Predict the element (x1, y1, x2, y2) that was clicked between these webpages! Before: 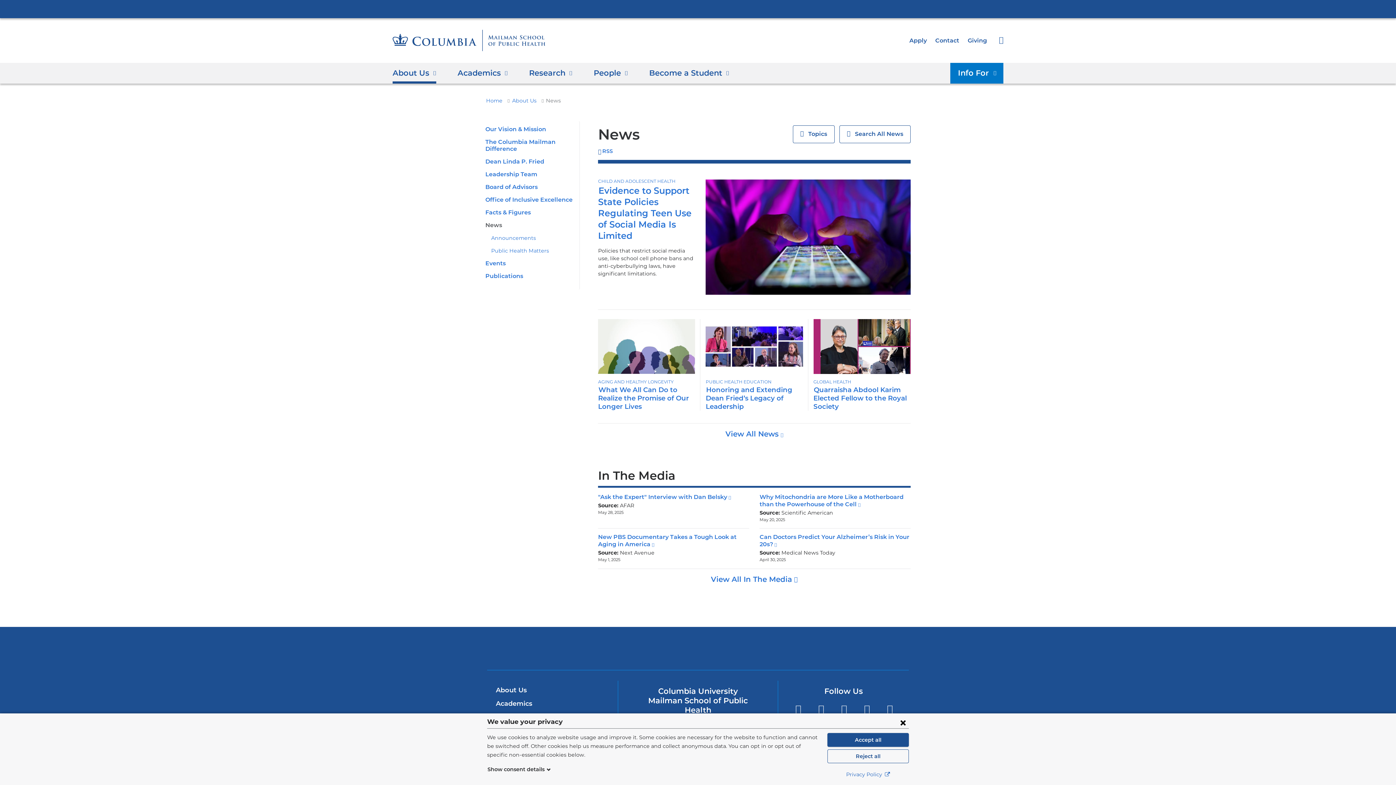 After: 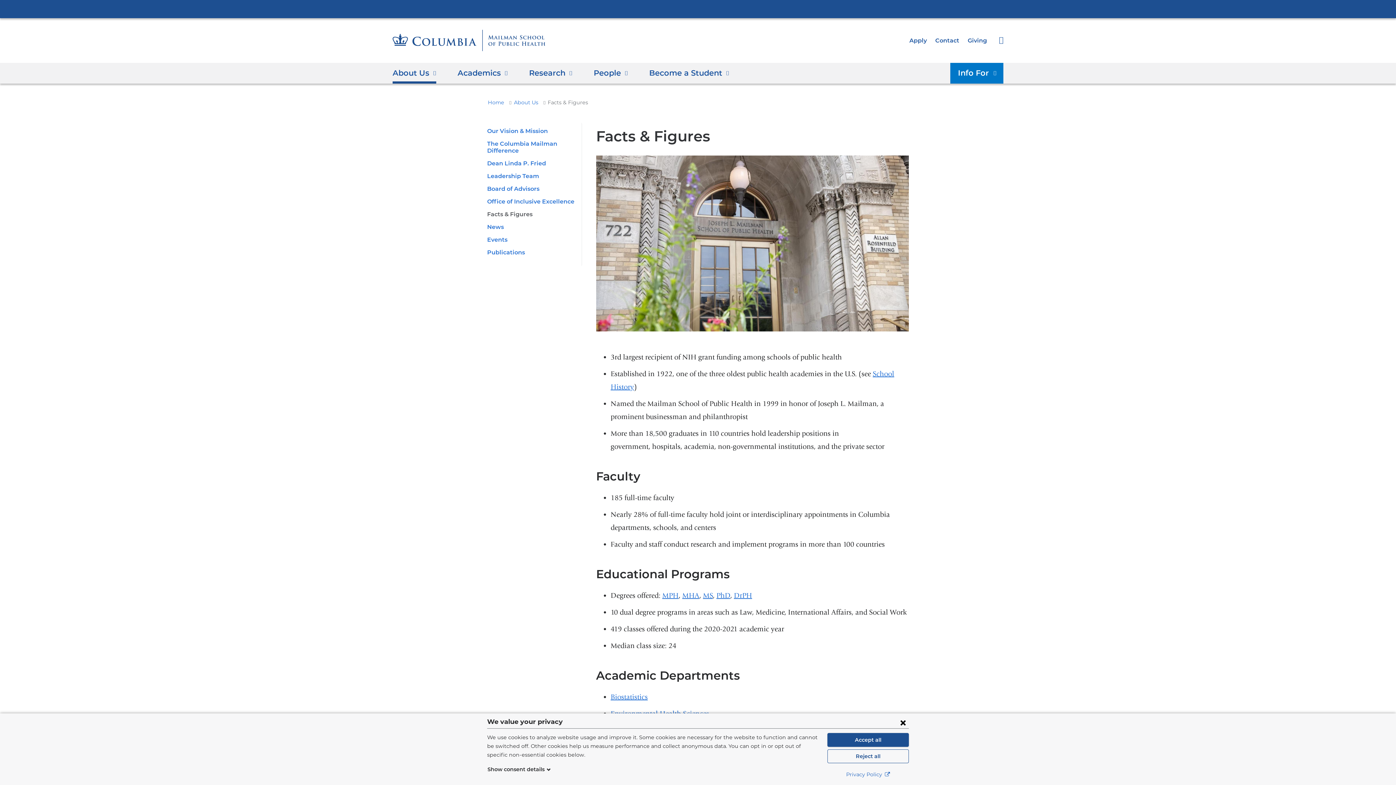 Action: label: Facts & Figures bbox: (485, 209, 530, 216)